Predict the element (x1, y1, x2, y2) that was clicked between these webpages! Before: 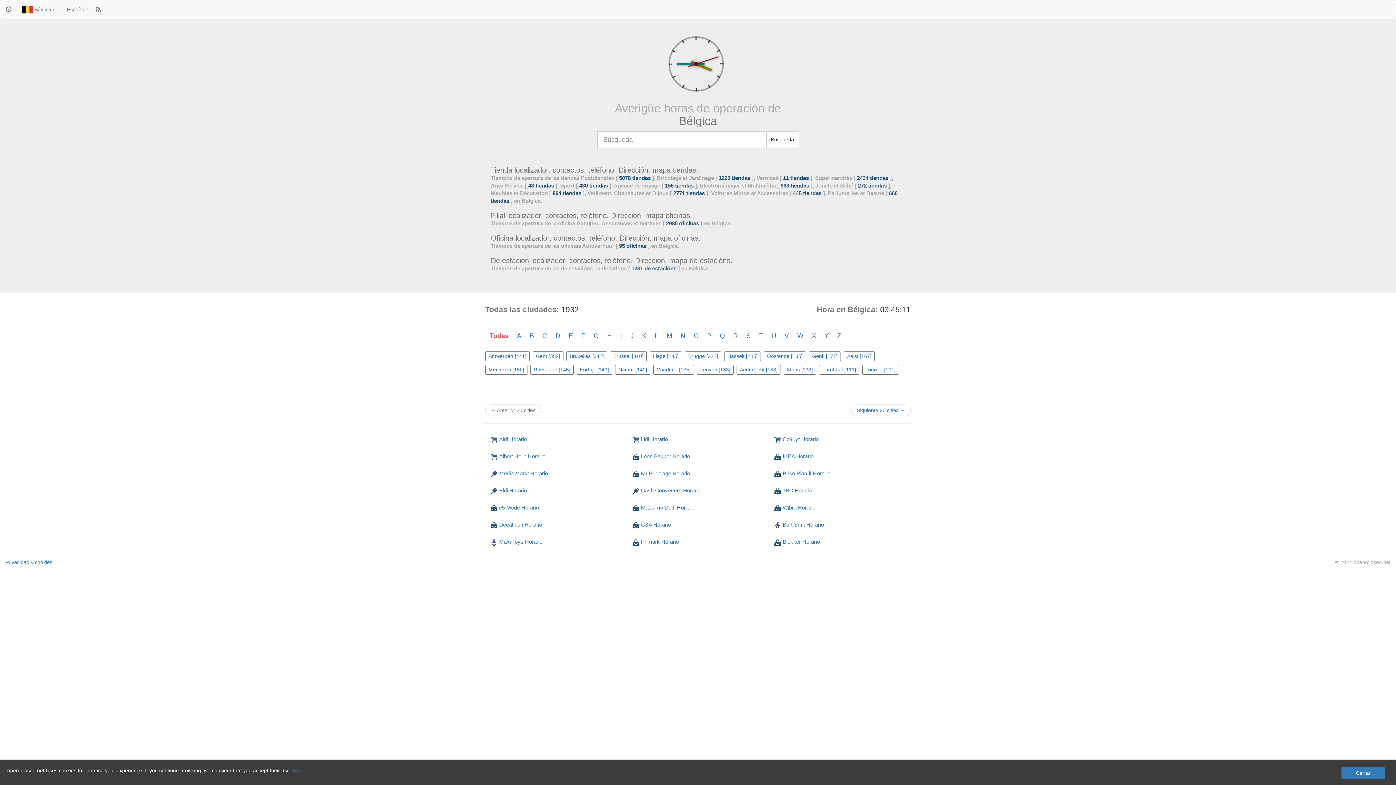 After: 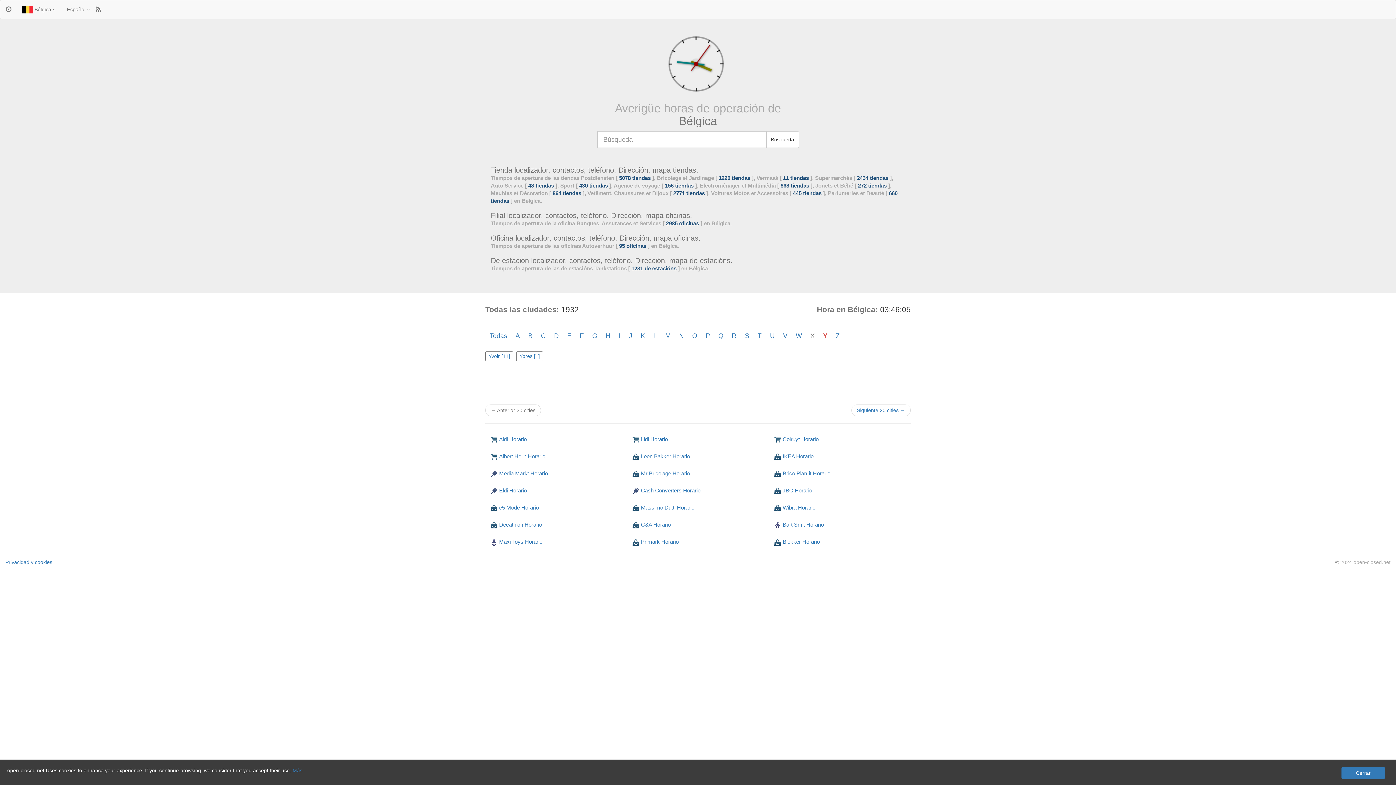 Action: label: Y bbox: (820, 329, 833, 342)